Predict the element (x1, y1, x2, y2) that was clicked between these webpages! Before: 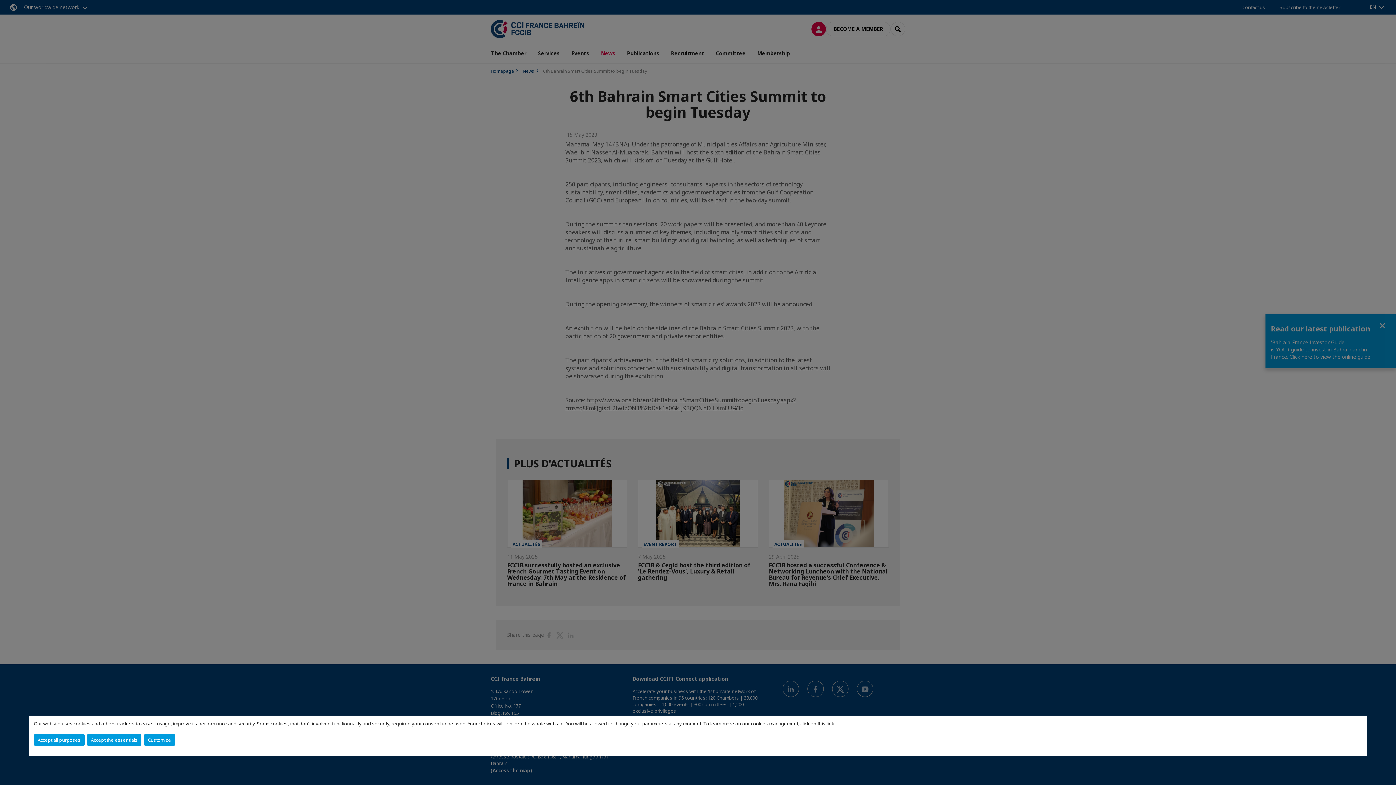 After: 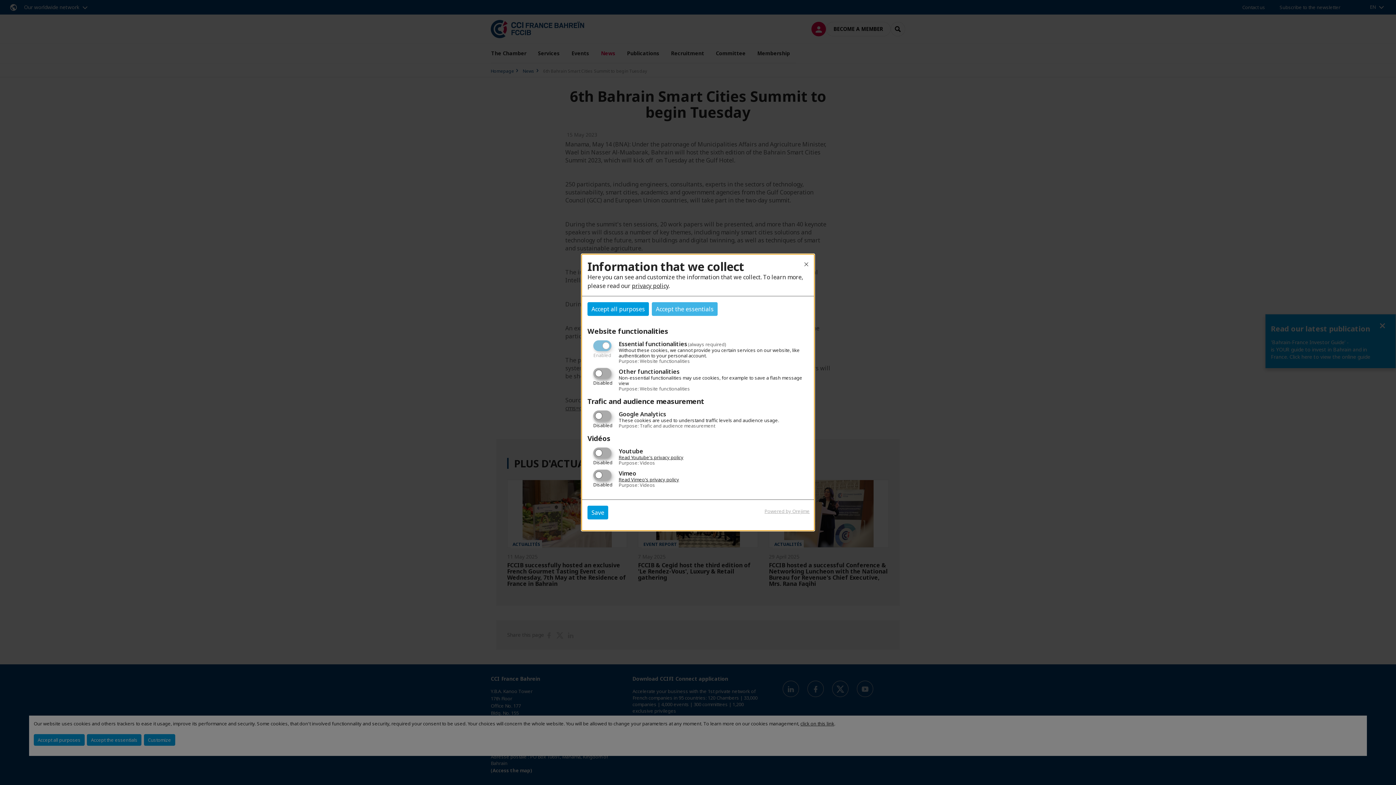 Action: label: Customize bbox: (143, 734, 175, 746)